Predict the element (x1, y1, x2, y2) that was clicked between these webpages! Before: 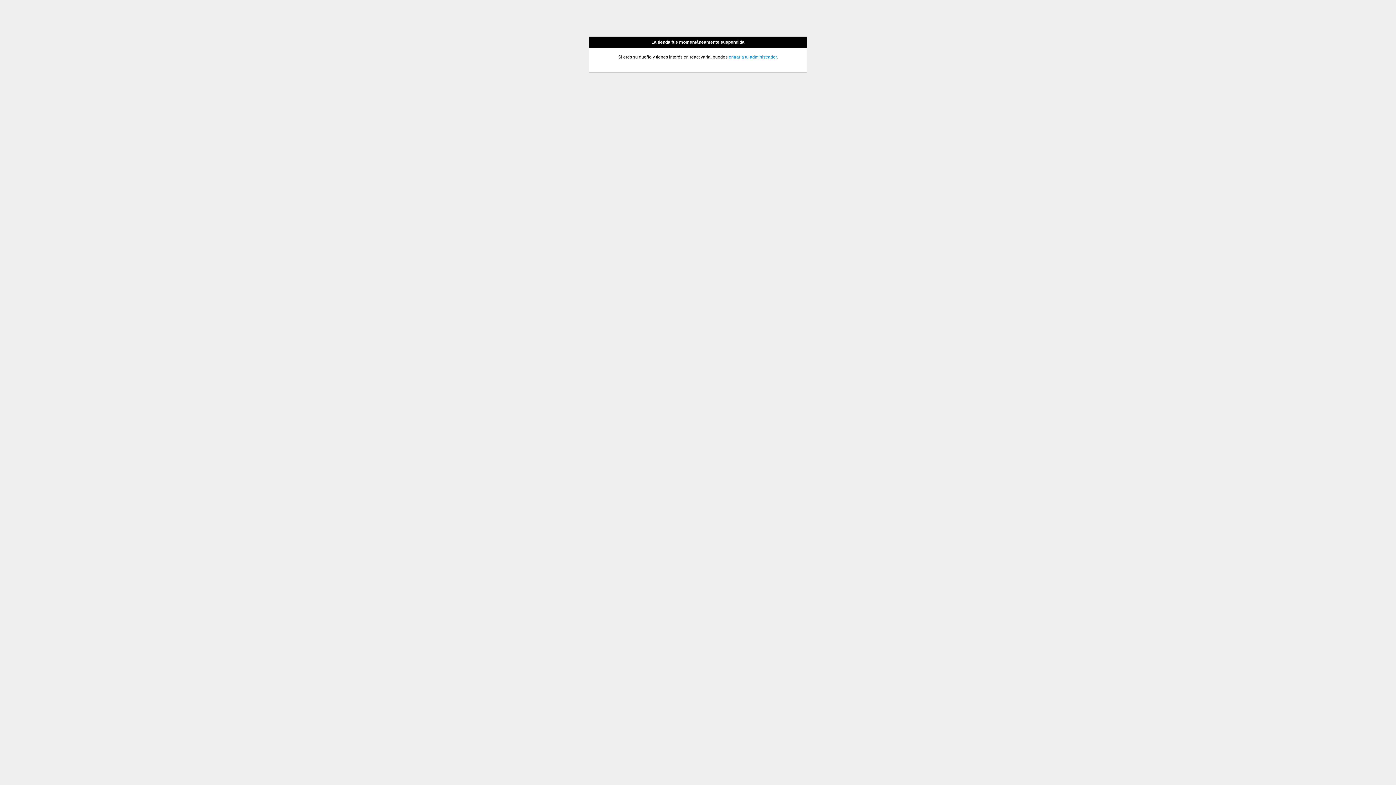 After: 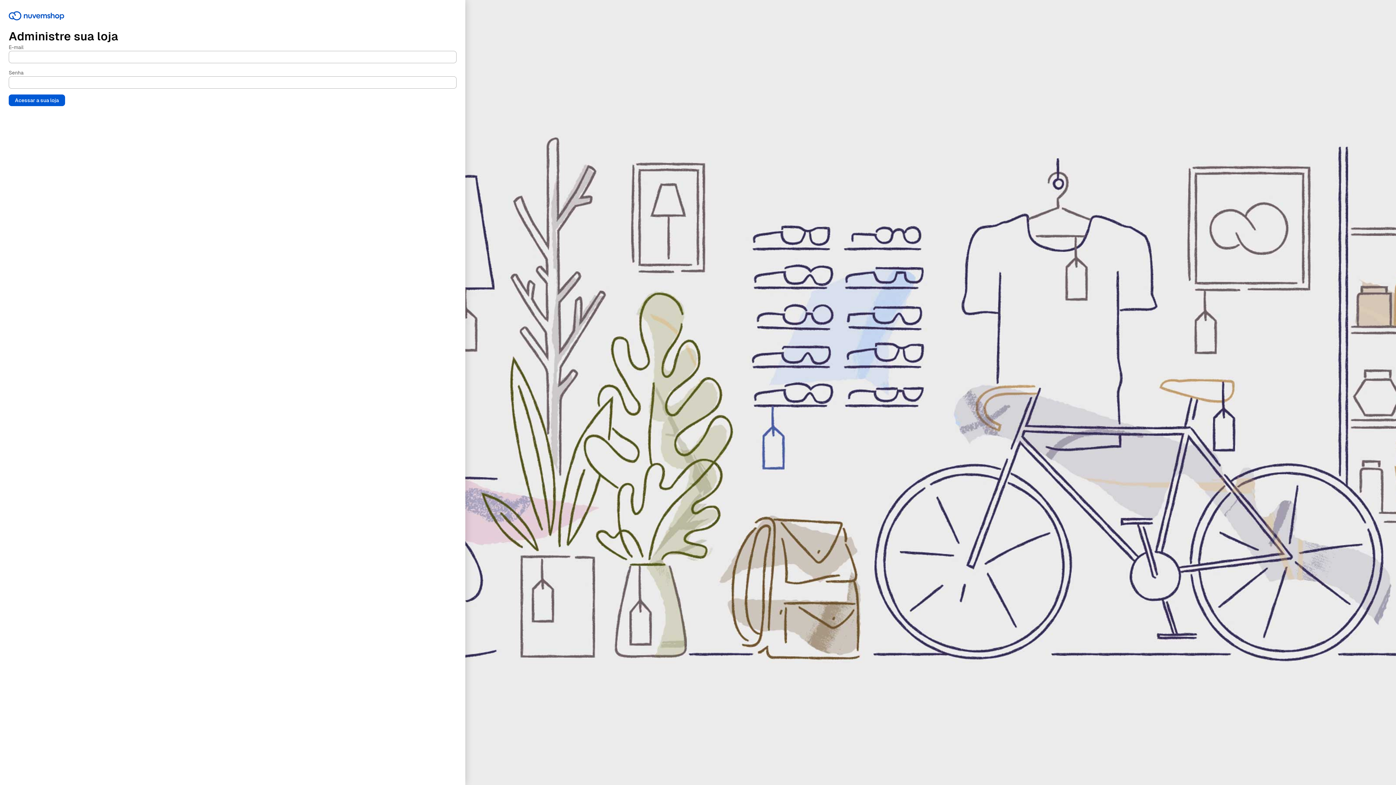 Action: label: entrar a tu administrador bbox: (728, 54, 776, 59)